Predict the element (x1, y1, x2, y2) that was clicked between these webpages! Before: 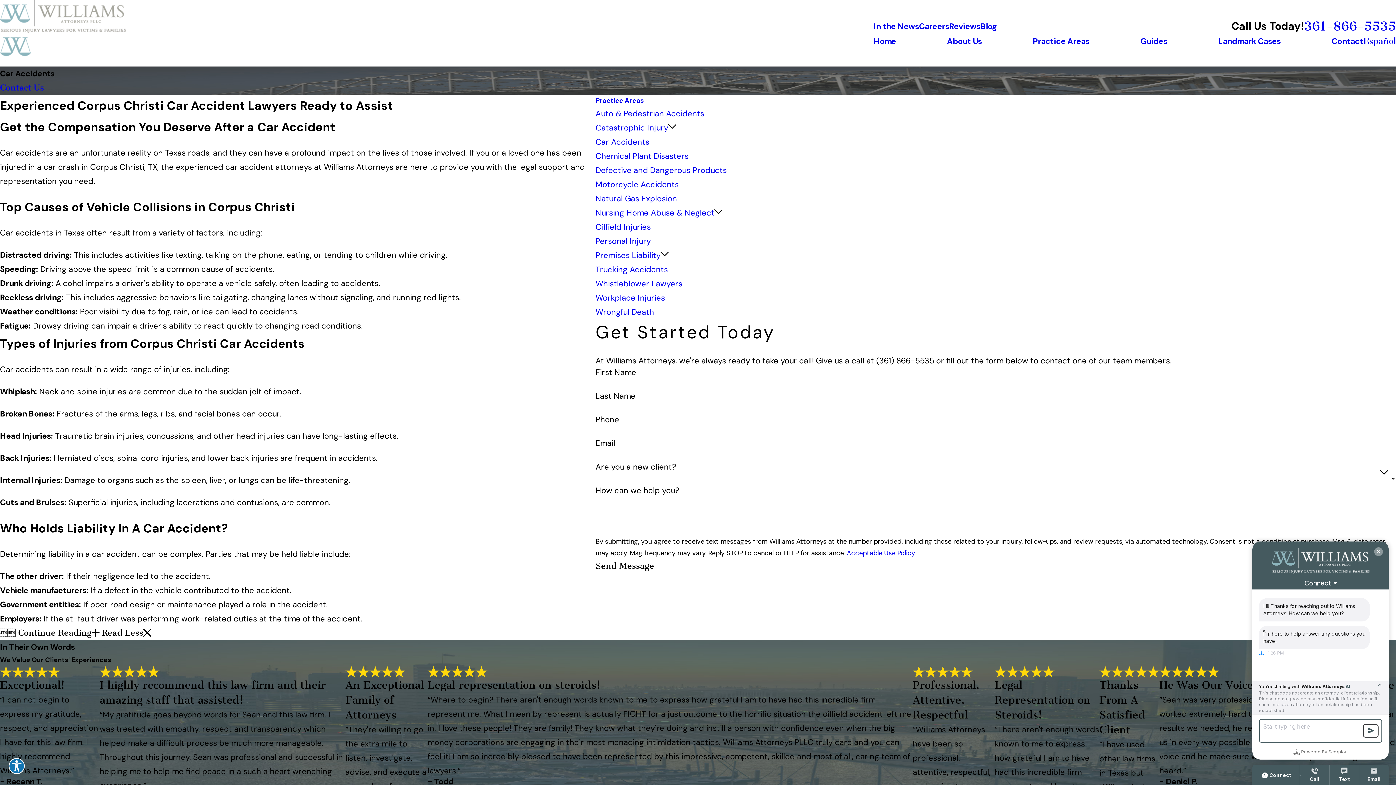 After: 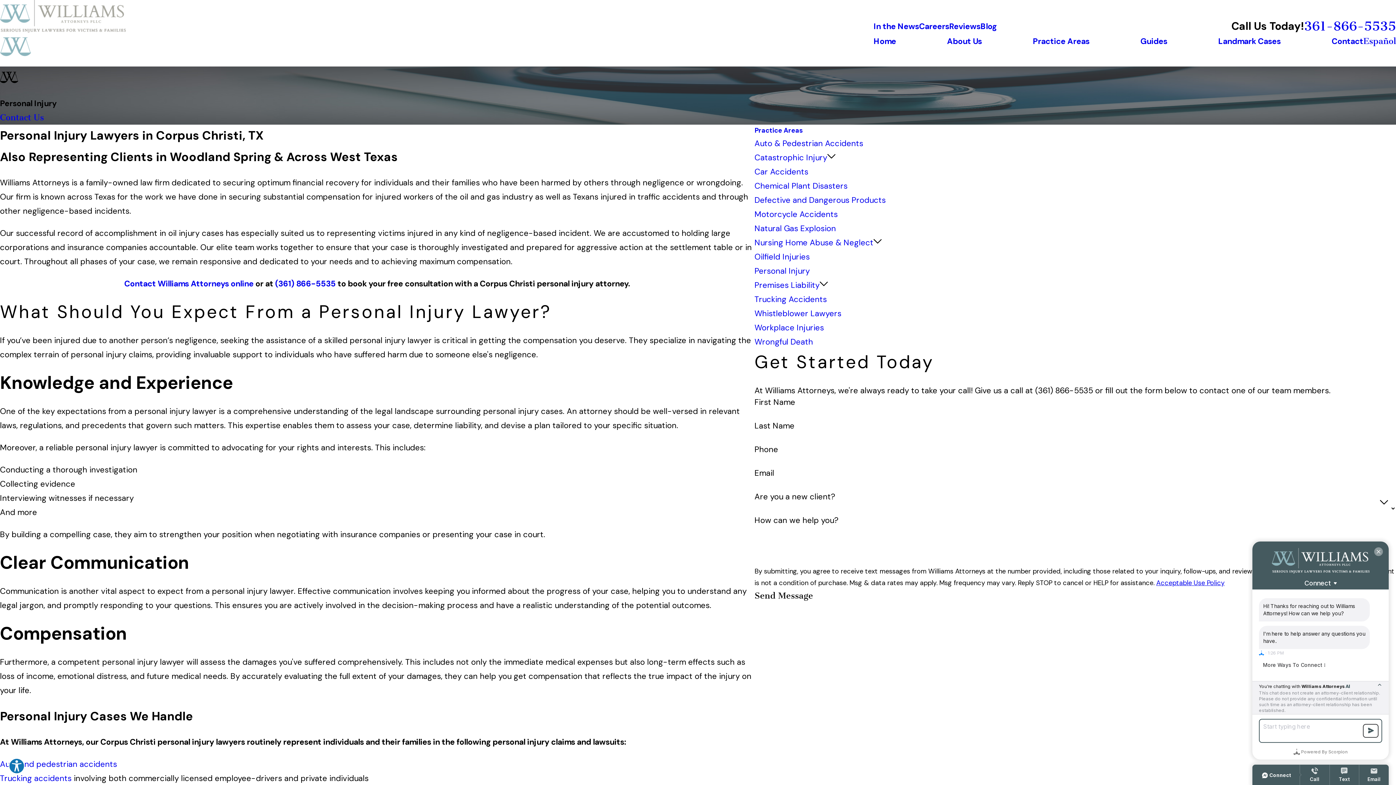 Action: bbox: (595, 234, 1396, 248) label: Personal Injury